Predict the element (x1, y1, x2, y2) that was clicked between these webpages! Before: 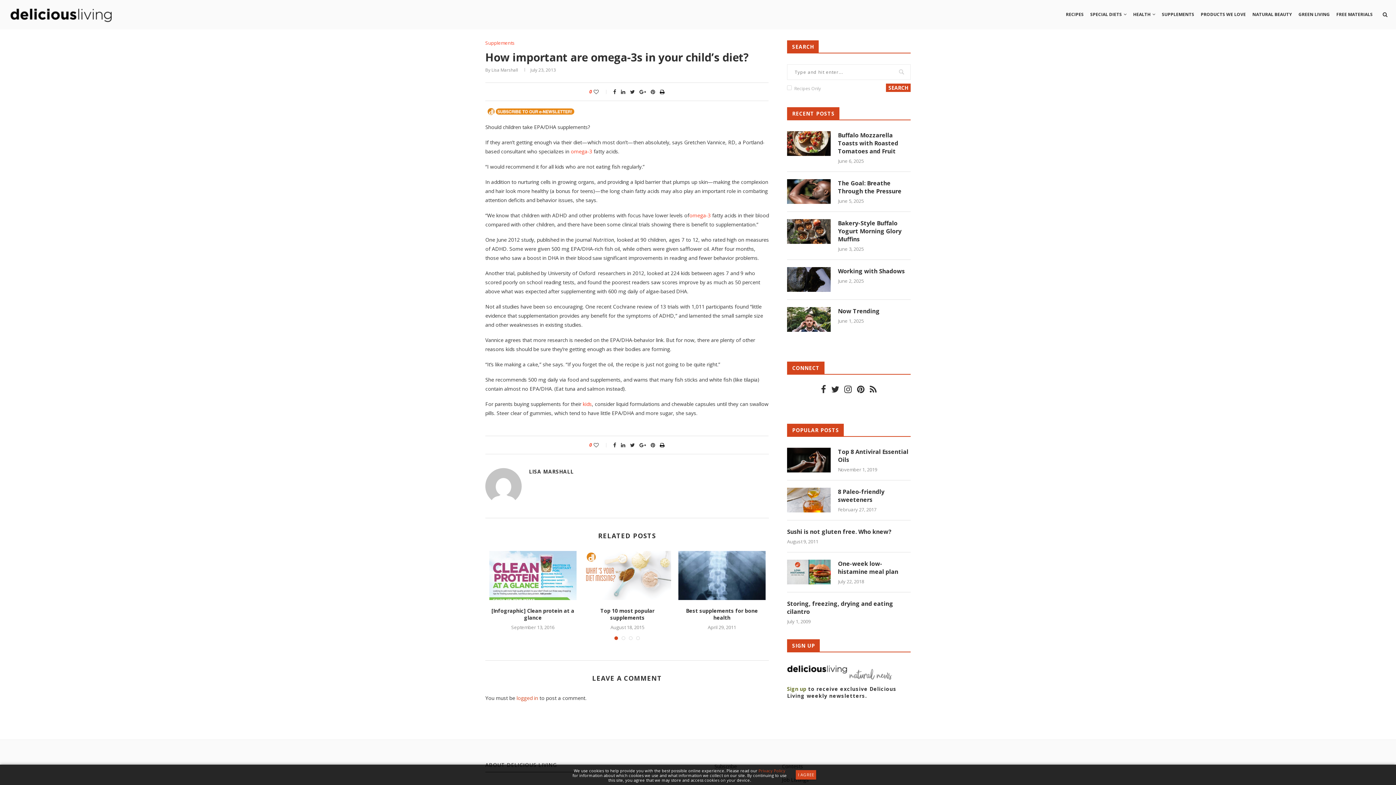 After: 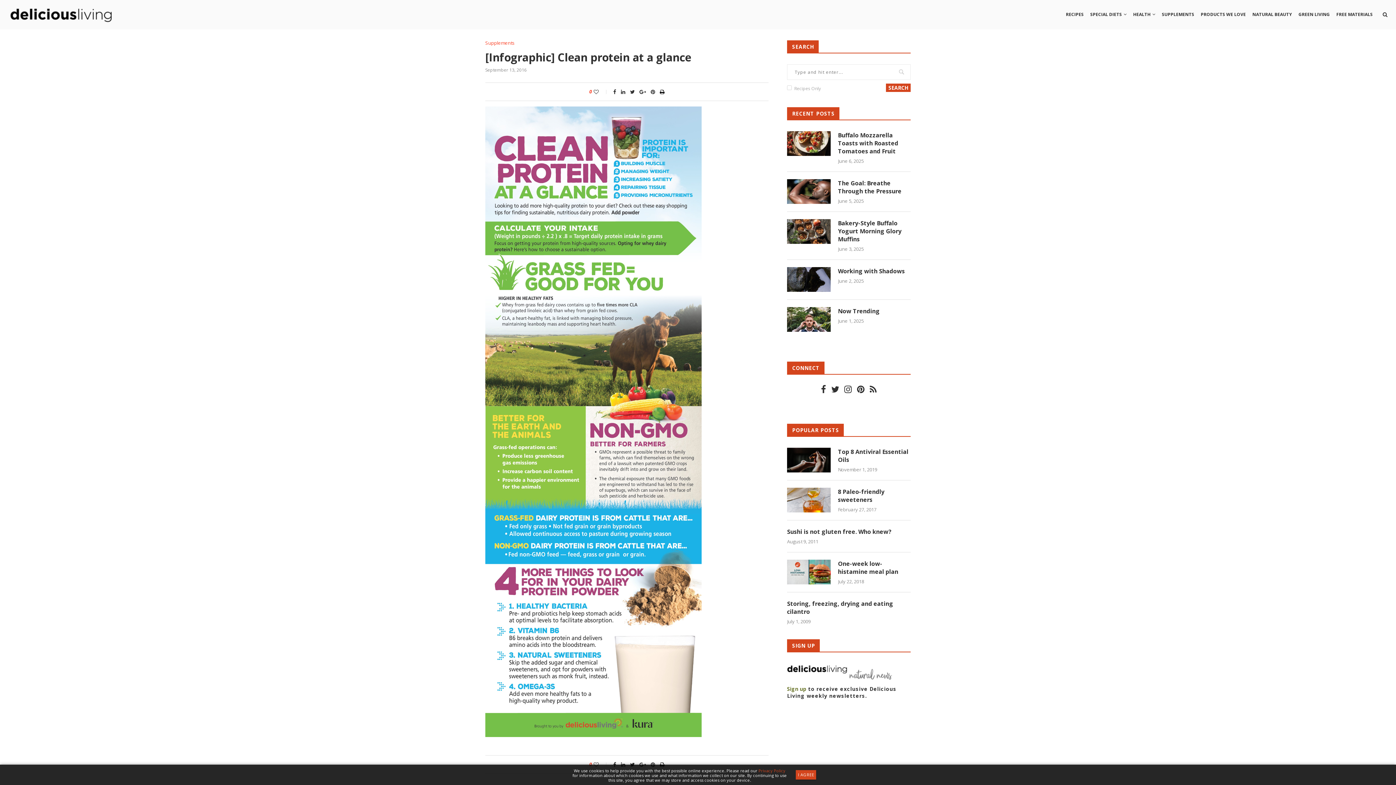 Action: bbox: (491, 607, 574, 621) label: [Infographic] Clean protein at a glance